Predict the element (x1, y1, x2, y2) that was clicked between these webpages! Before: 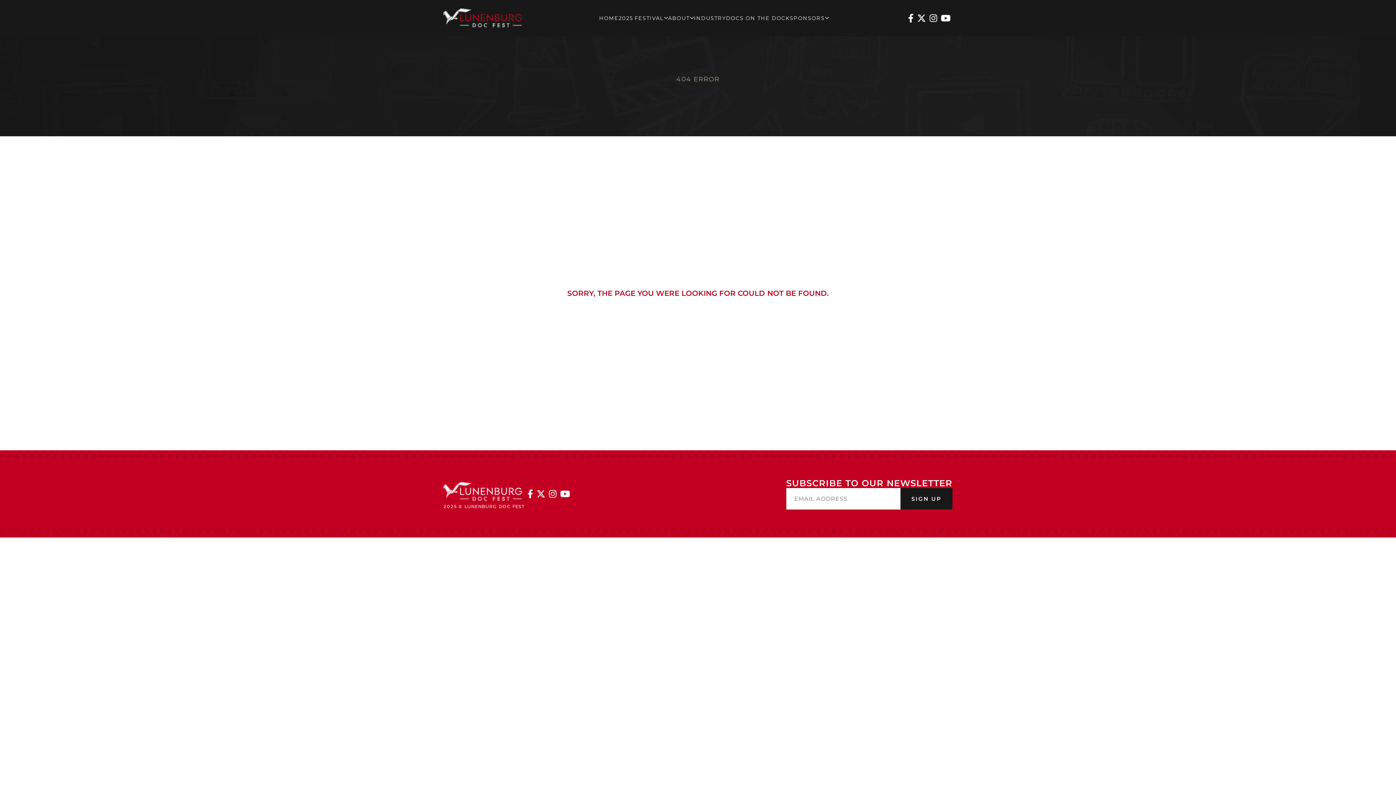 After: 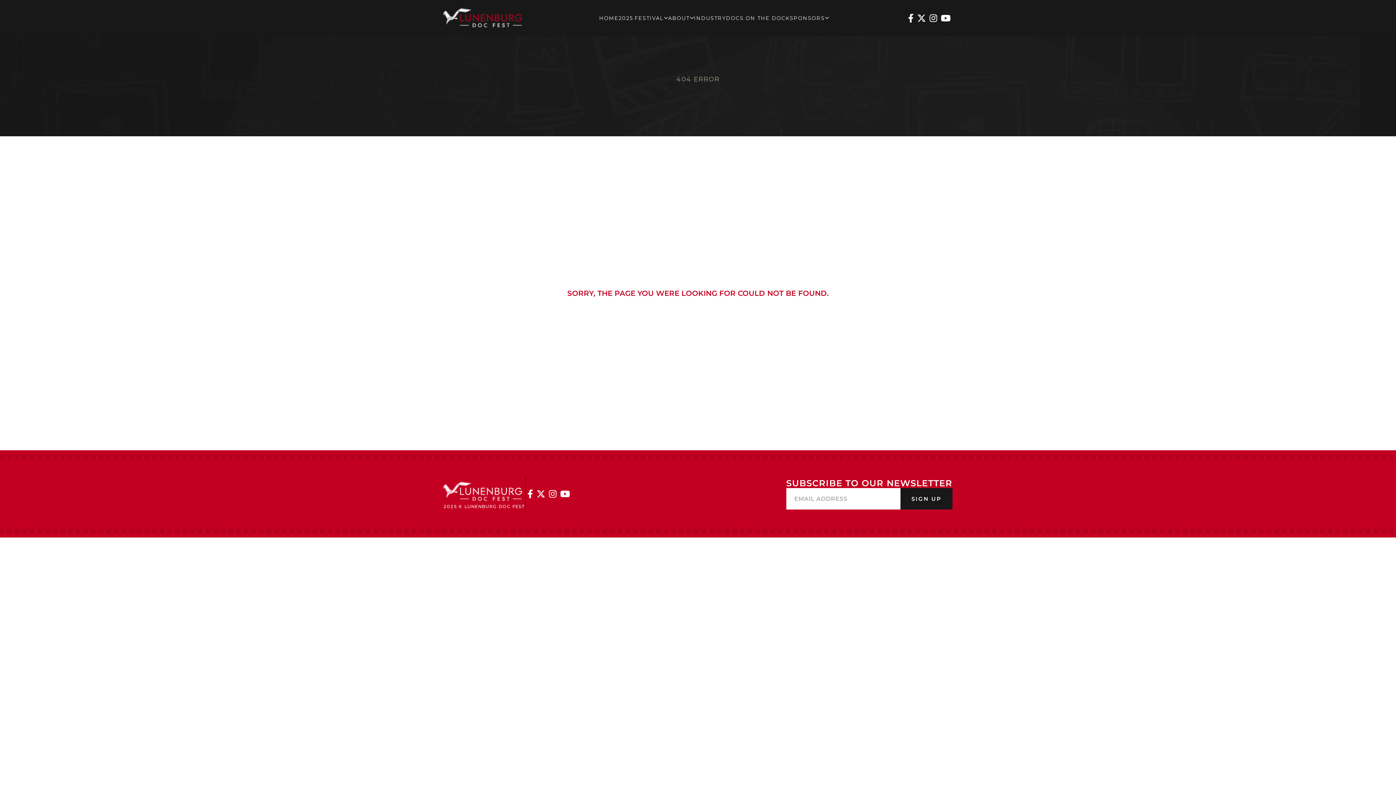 Action: bbox: (534, 486, 547, 501) label: 